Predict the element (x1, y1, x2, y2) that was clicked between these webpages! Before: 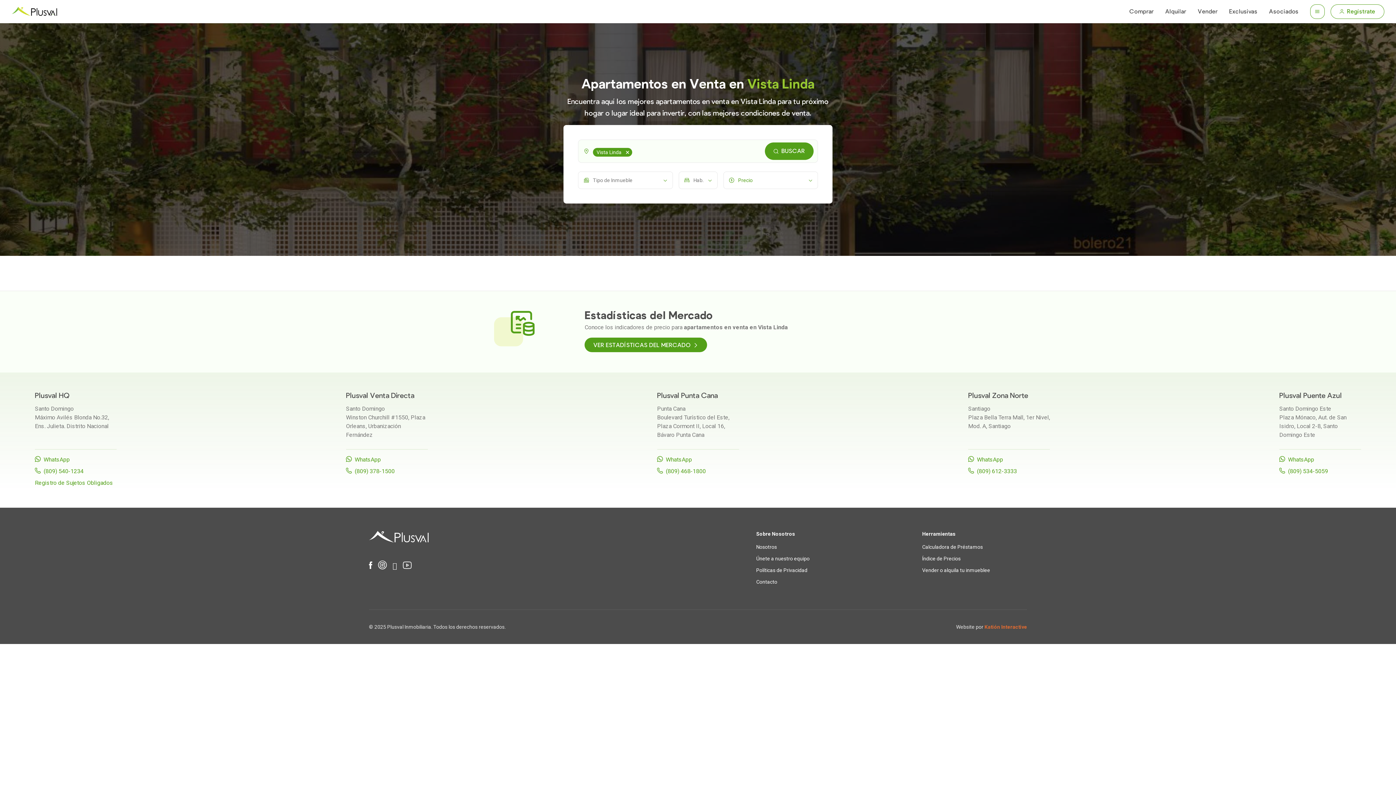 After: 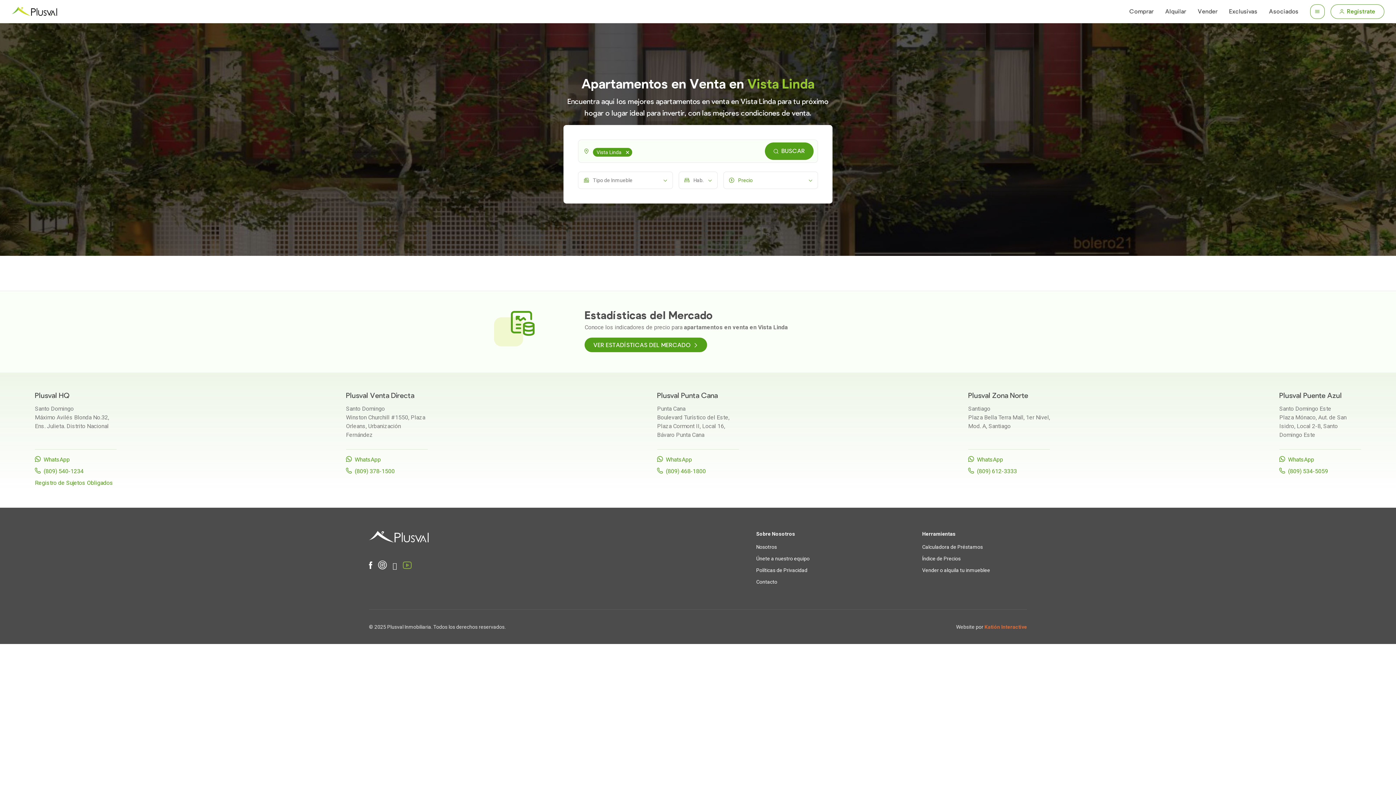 Action: bbox: (402, 561, 411, 570)